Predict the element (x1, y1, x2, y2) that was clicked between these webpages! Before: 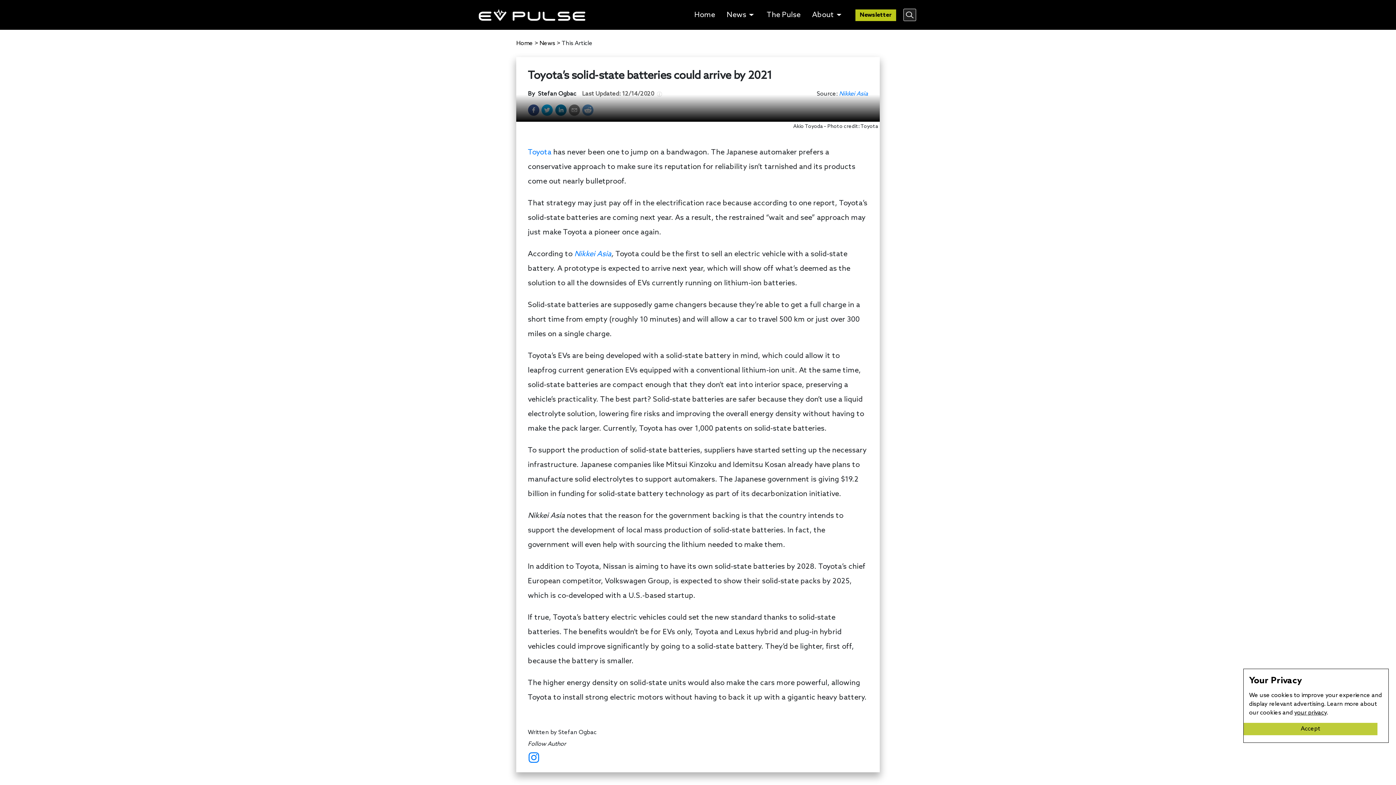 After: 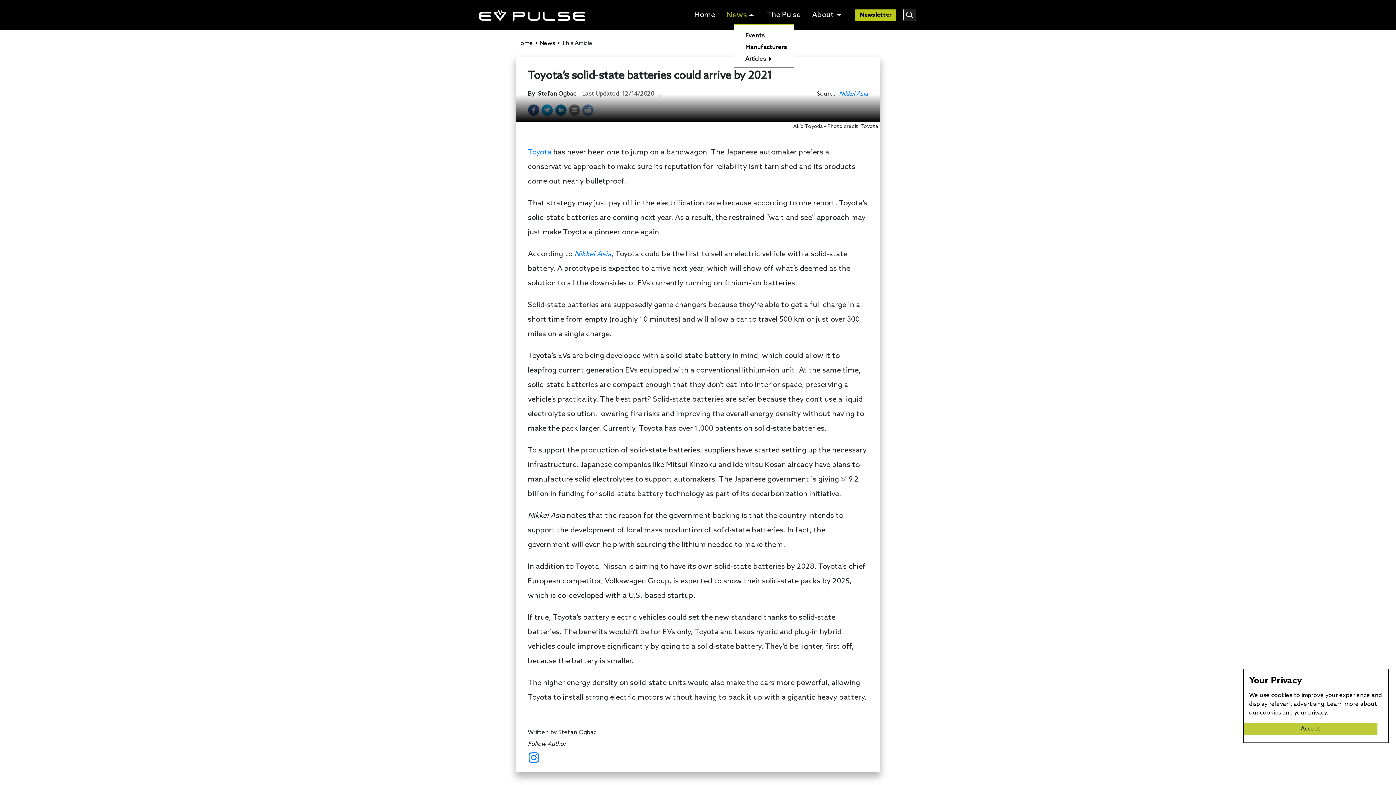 Action: label: News bbox: (721, -1, 746, 26)